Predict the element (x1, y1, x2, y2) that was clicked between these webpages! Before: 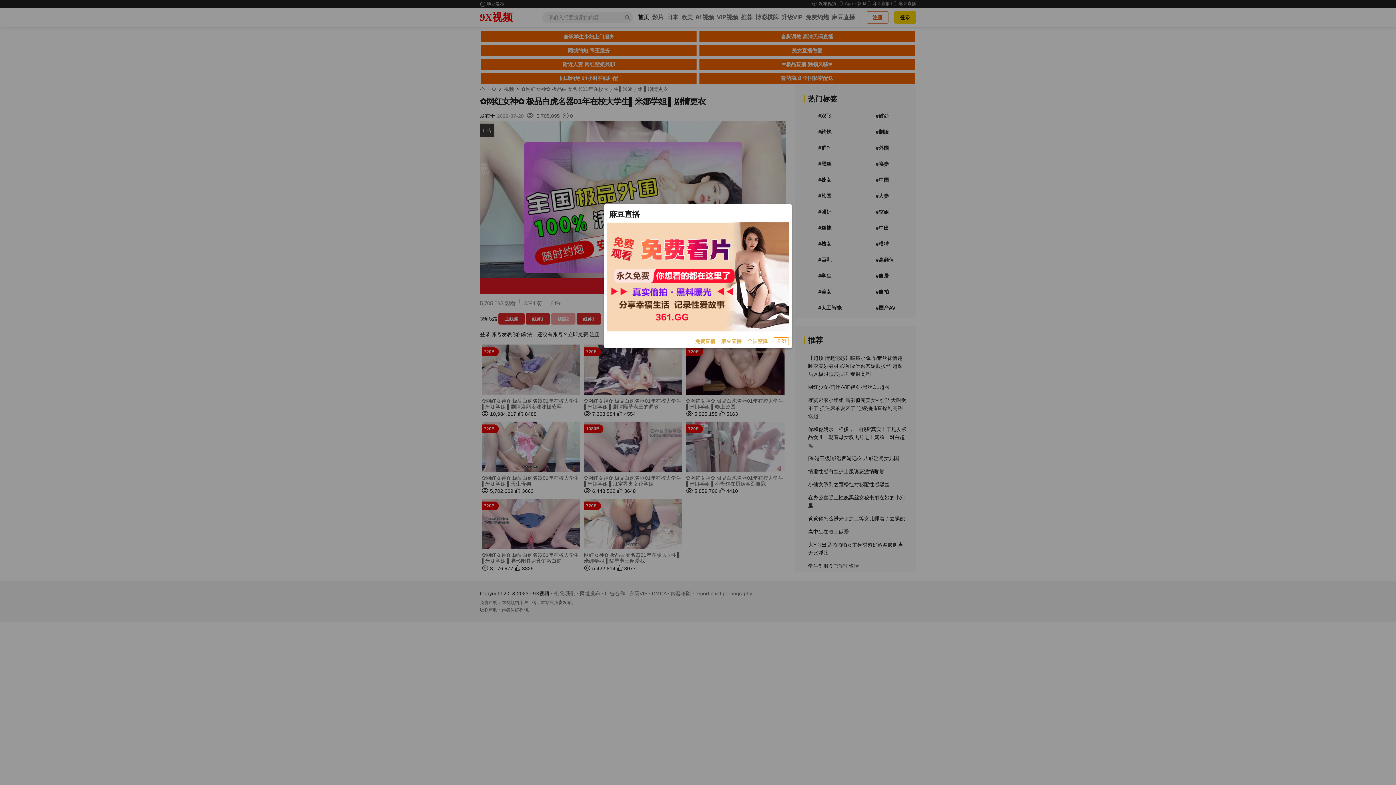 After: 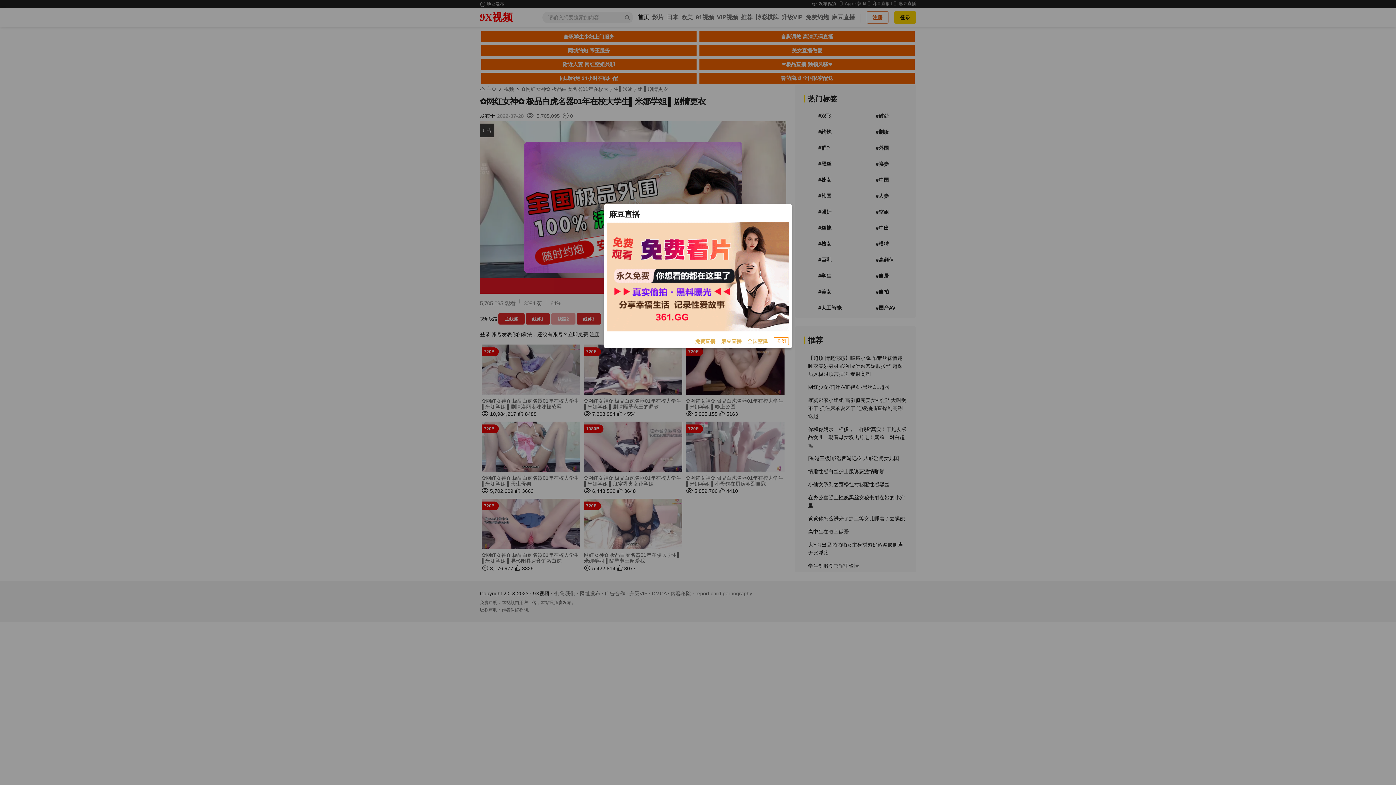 Action: bbox: (607, 222, 789, 331)